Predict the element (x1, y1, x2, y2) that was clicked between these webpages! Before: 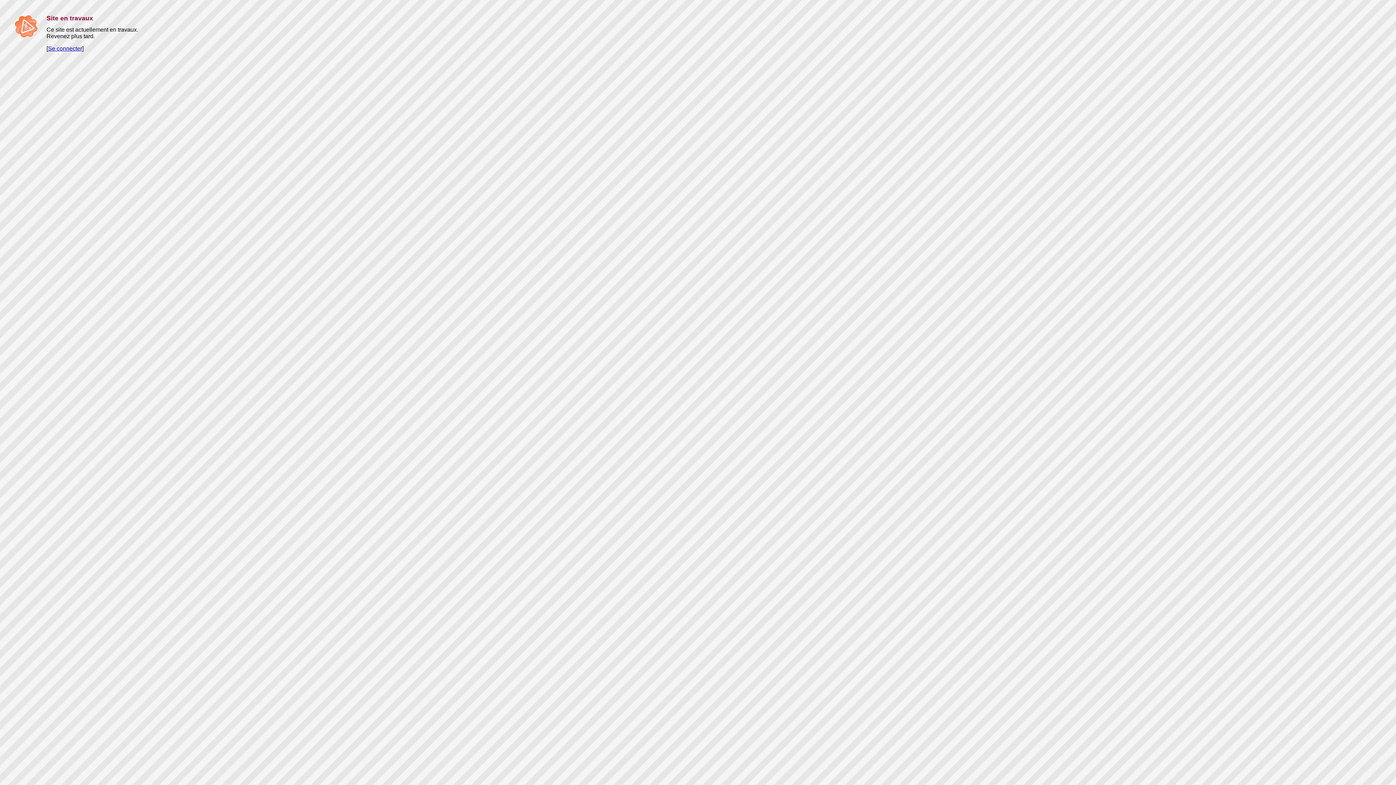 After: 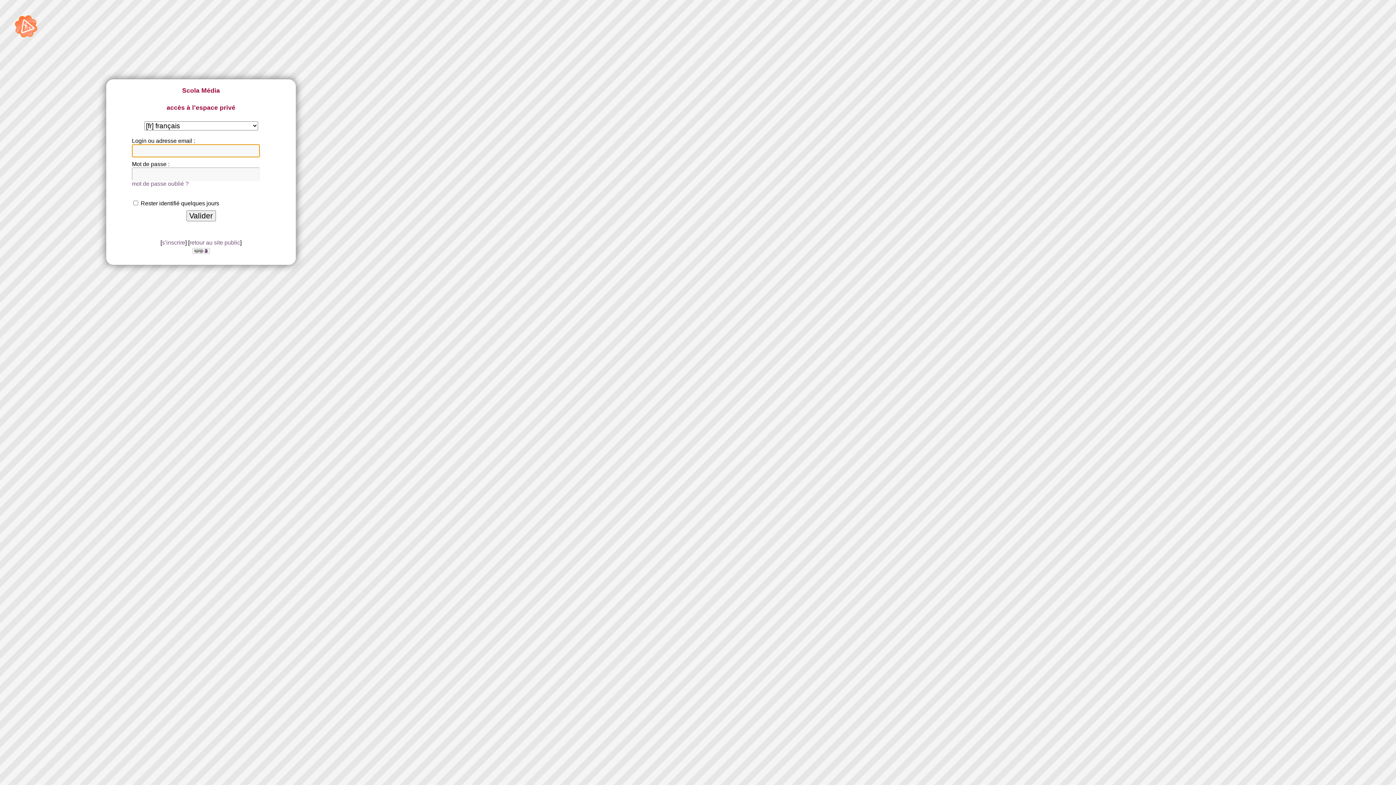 Action: label: Se connecter bbox: (48, 45, 82, 51)